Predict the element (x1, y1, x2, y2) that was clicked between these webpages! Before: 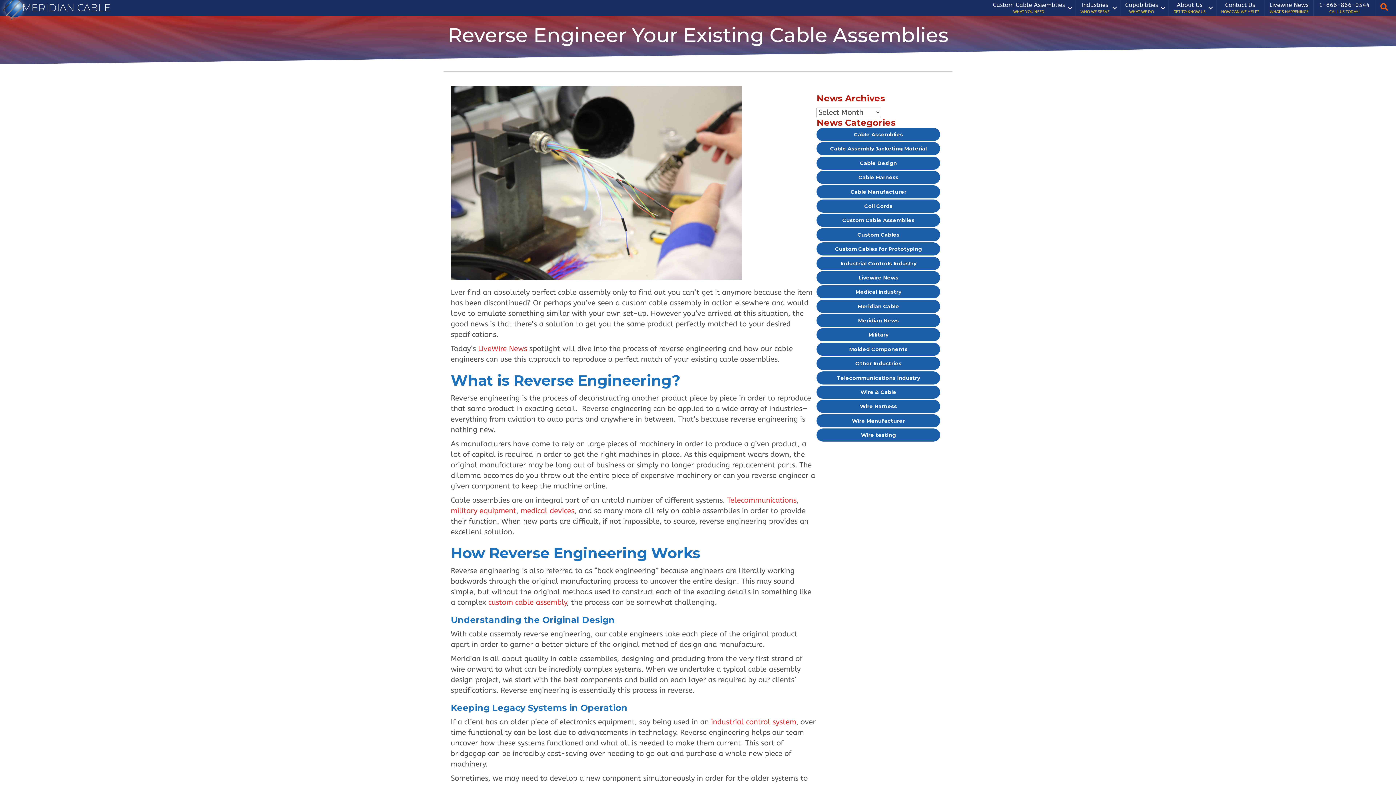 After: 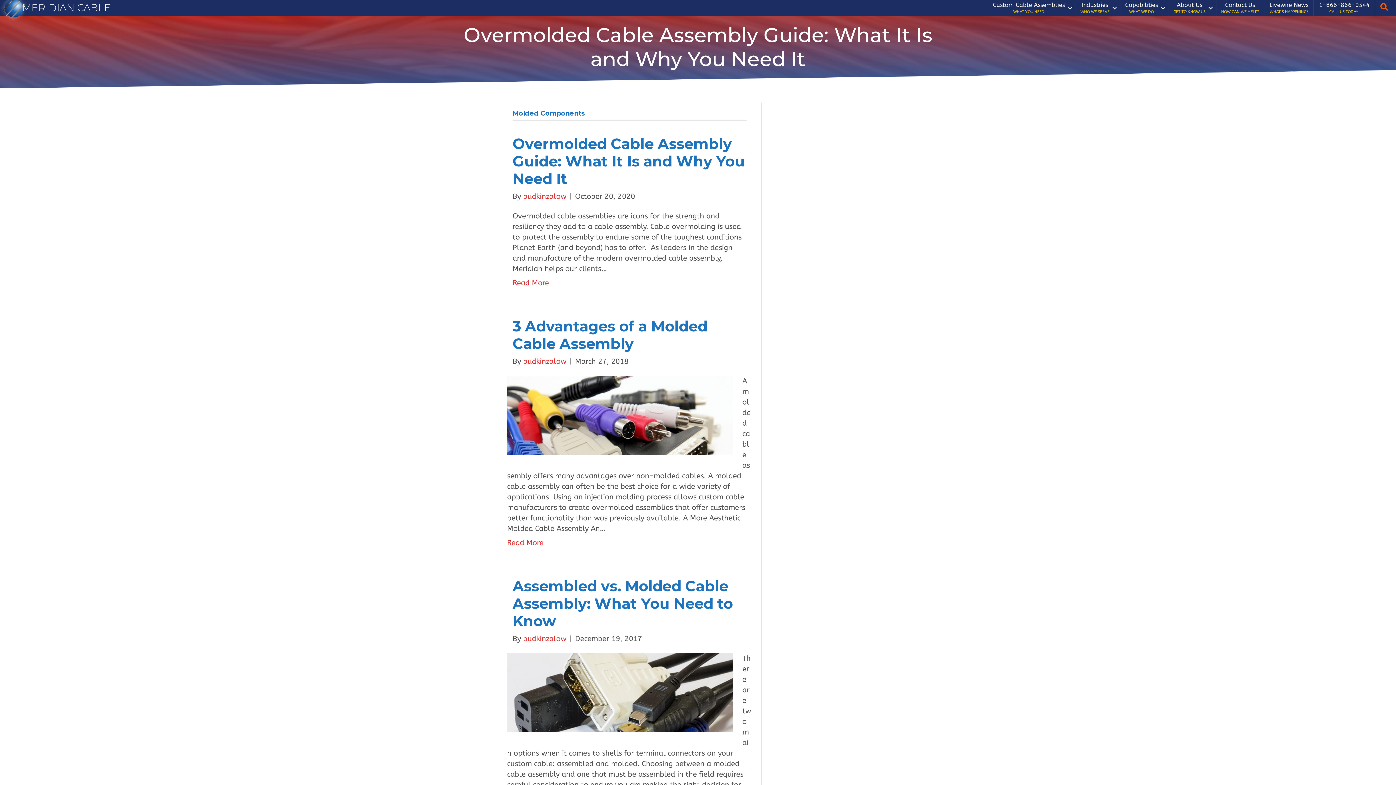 Action: bbox: (816, 342, 940, 355) label: Molded Components